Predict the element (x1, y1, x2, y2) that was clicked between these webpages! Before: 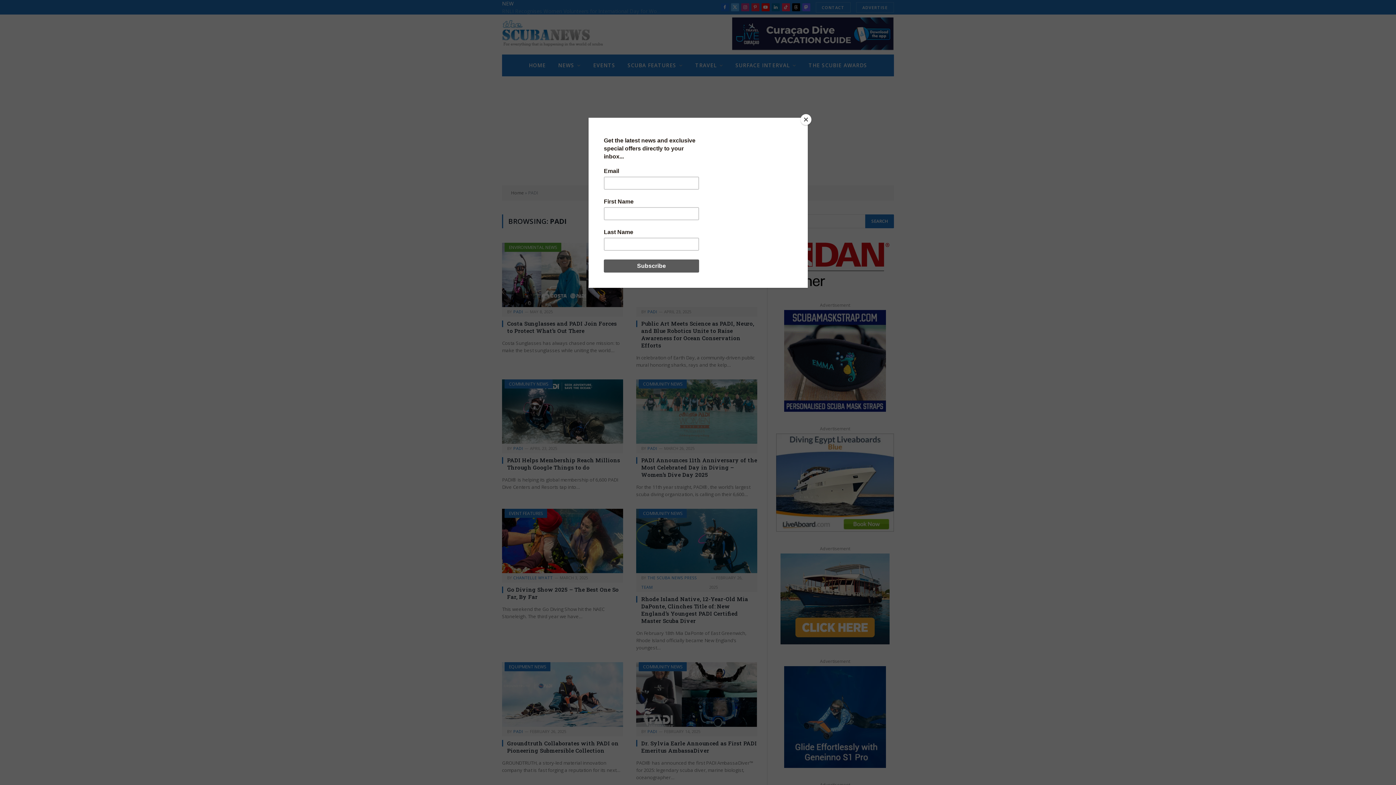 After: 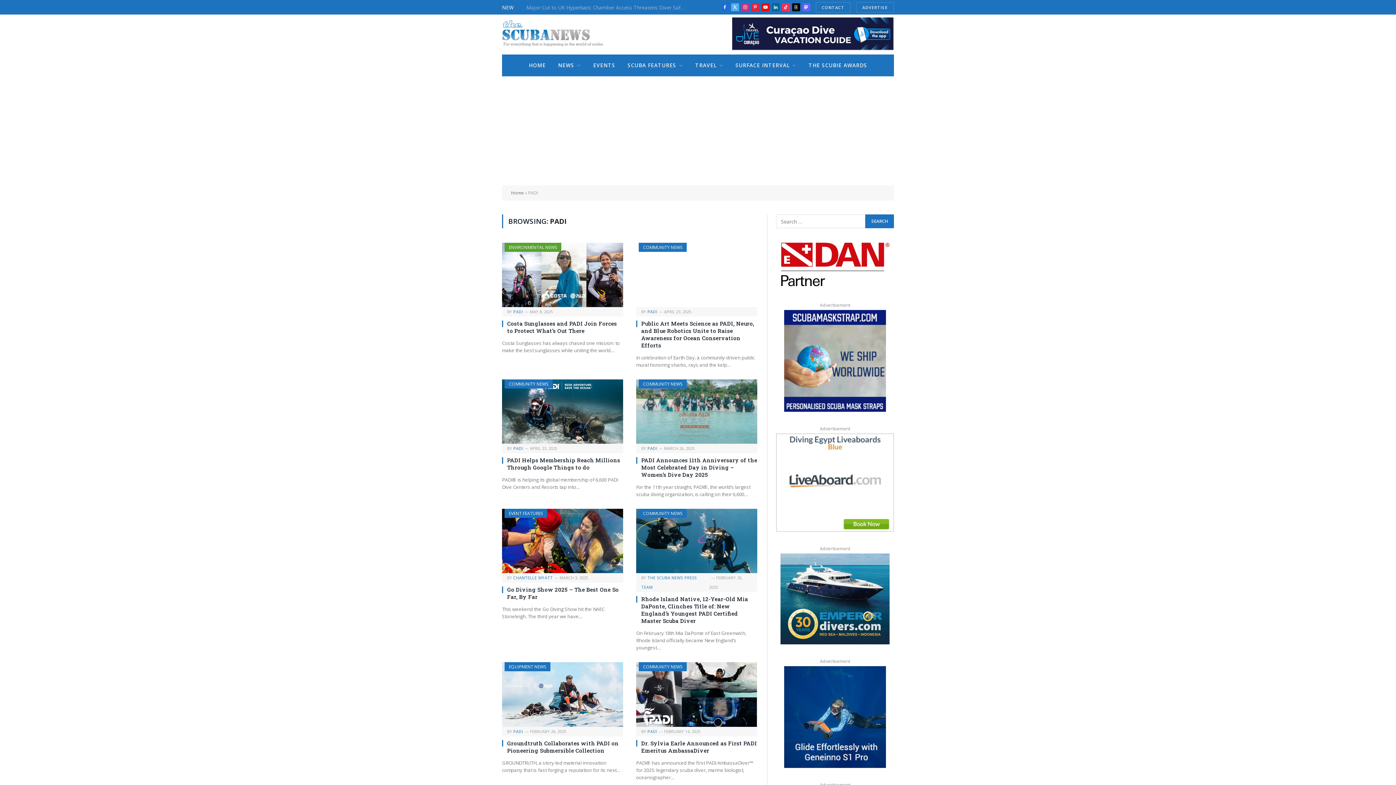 Action: bbox: (800, 114, 811, 125) label: Close